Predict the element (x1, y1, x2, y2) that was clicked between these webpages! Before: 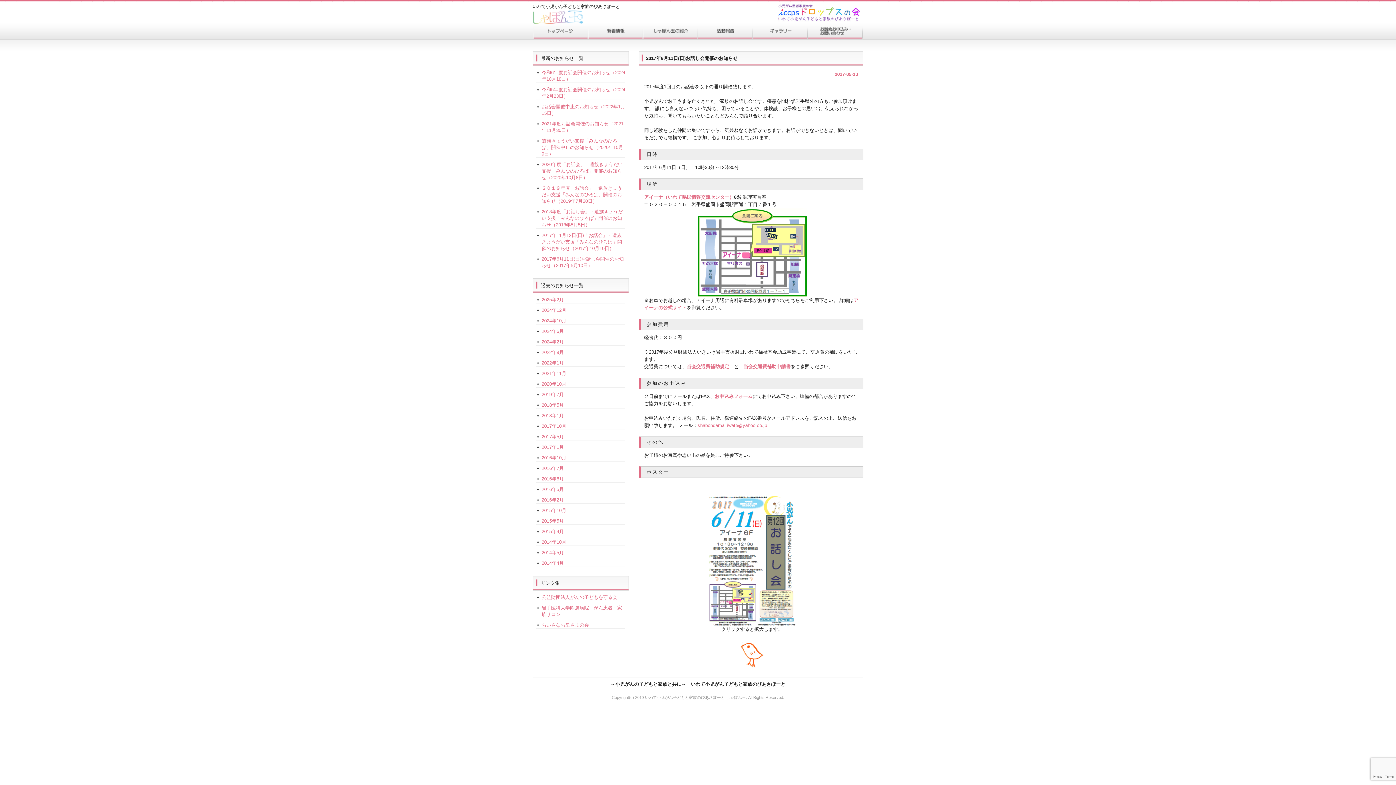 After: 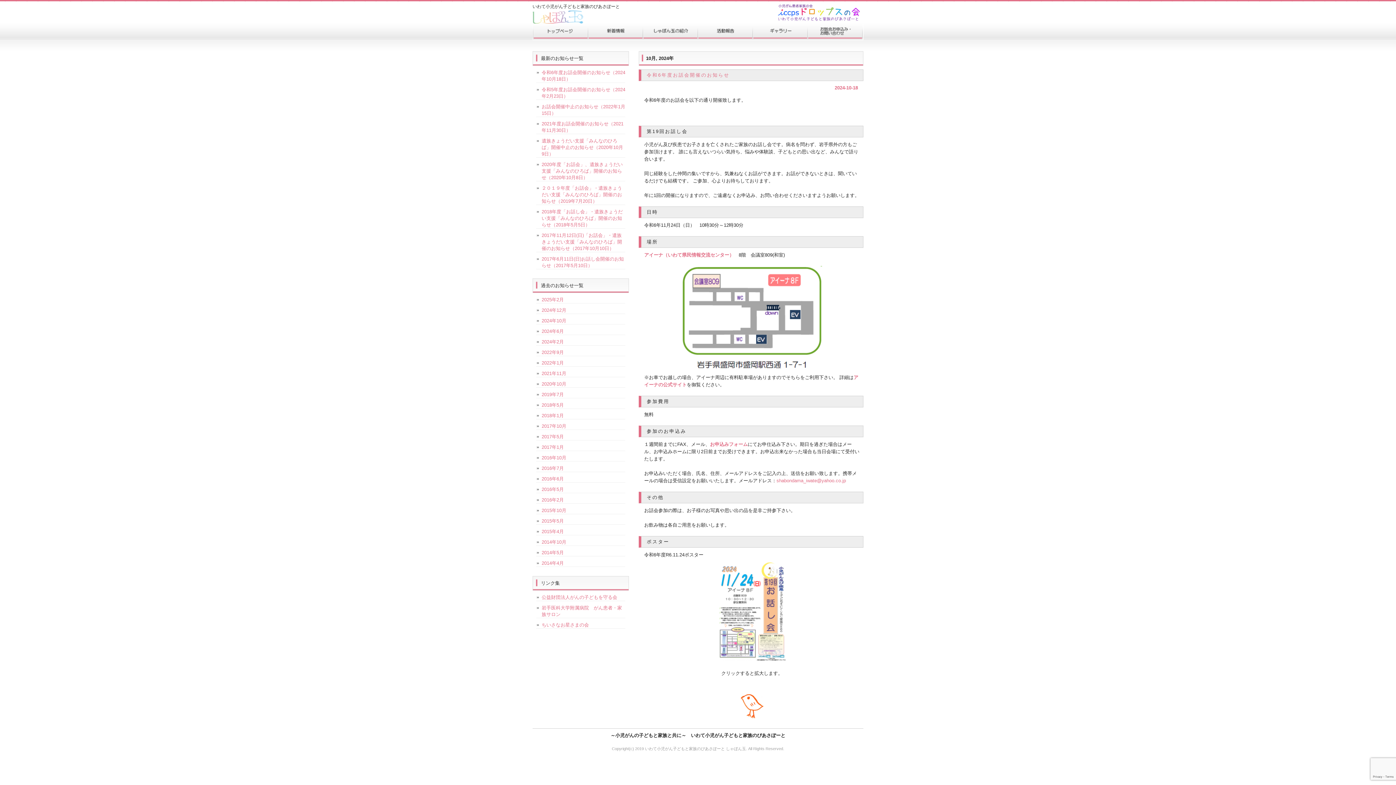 Action: bbox: (536, 317, 625, 324) label: 2024年10月